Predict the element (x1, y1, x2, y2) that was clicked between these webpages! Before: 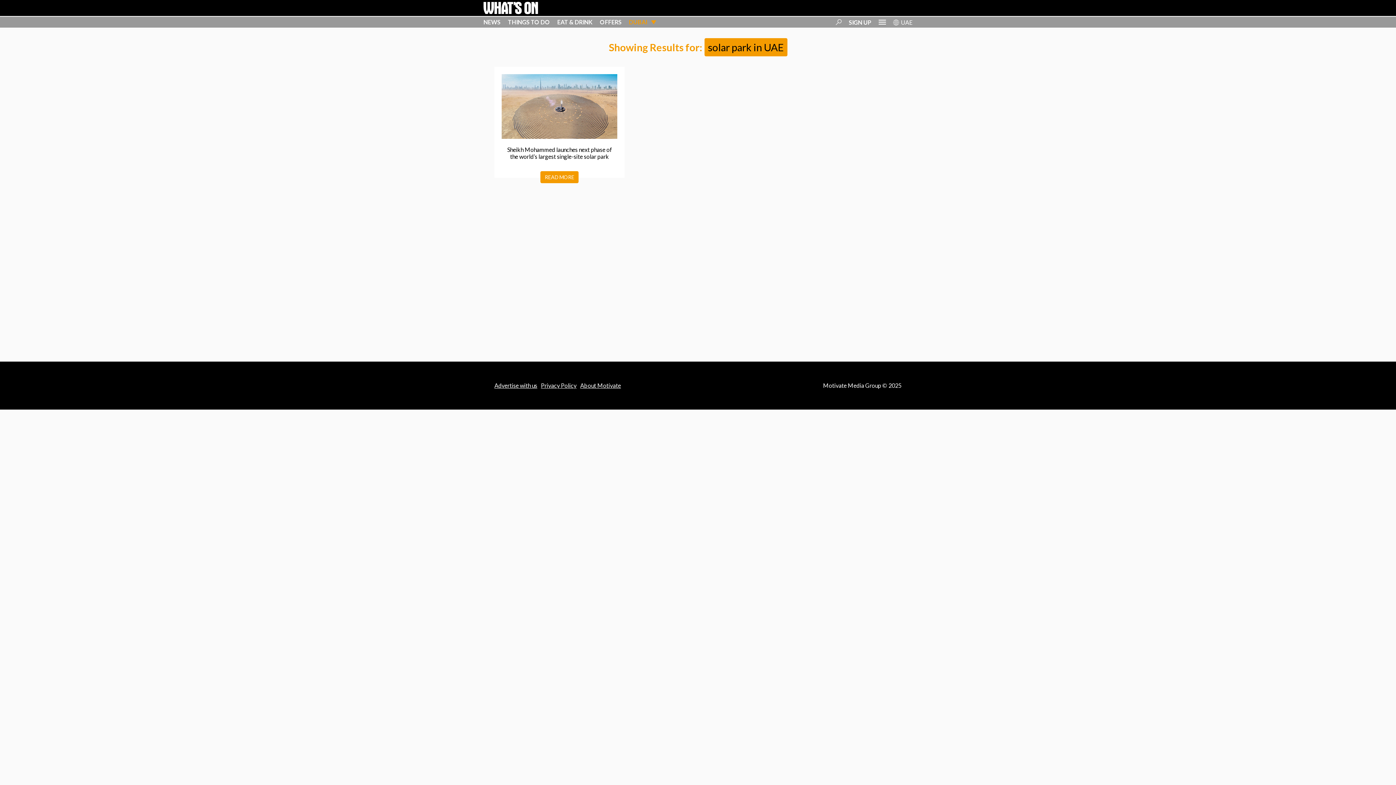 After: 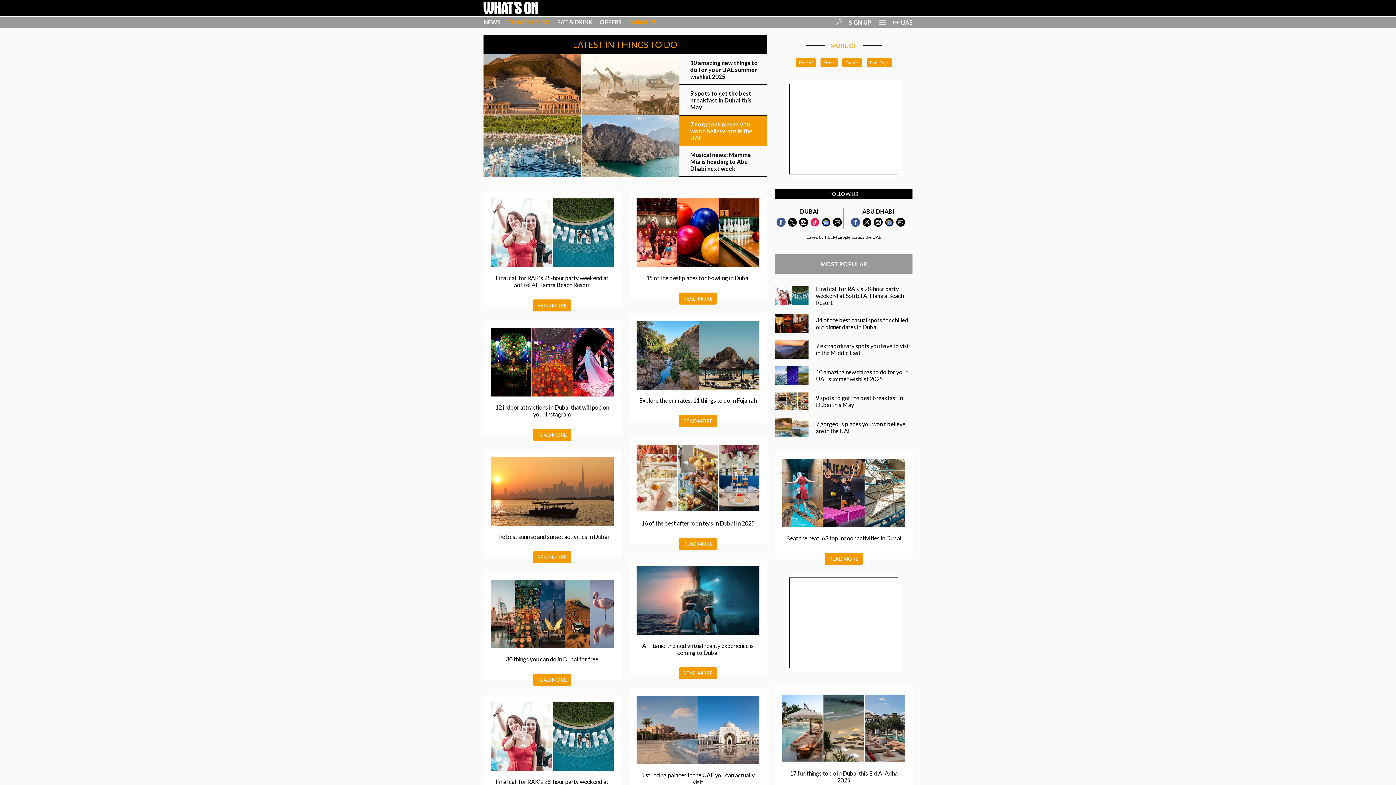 Action: label: THINGS TO DO bbox: (508, 18, 550, 25)